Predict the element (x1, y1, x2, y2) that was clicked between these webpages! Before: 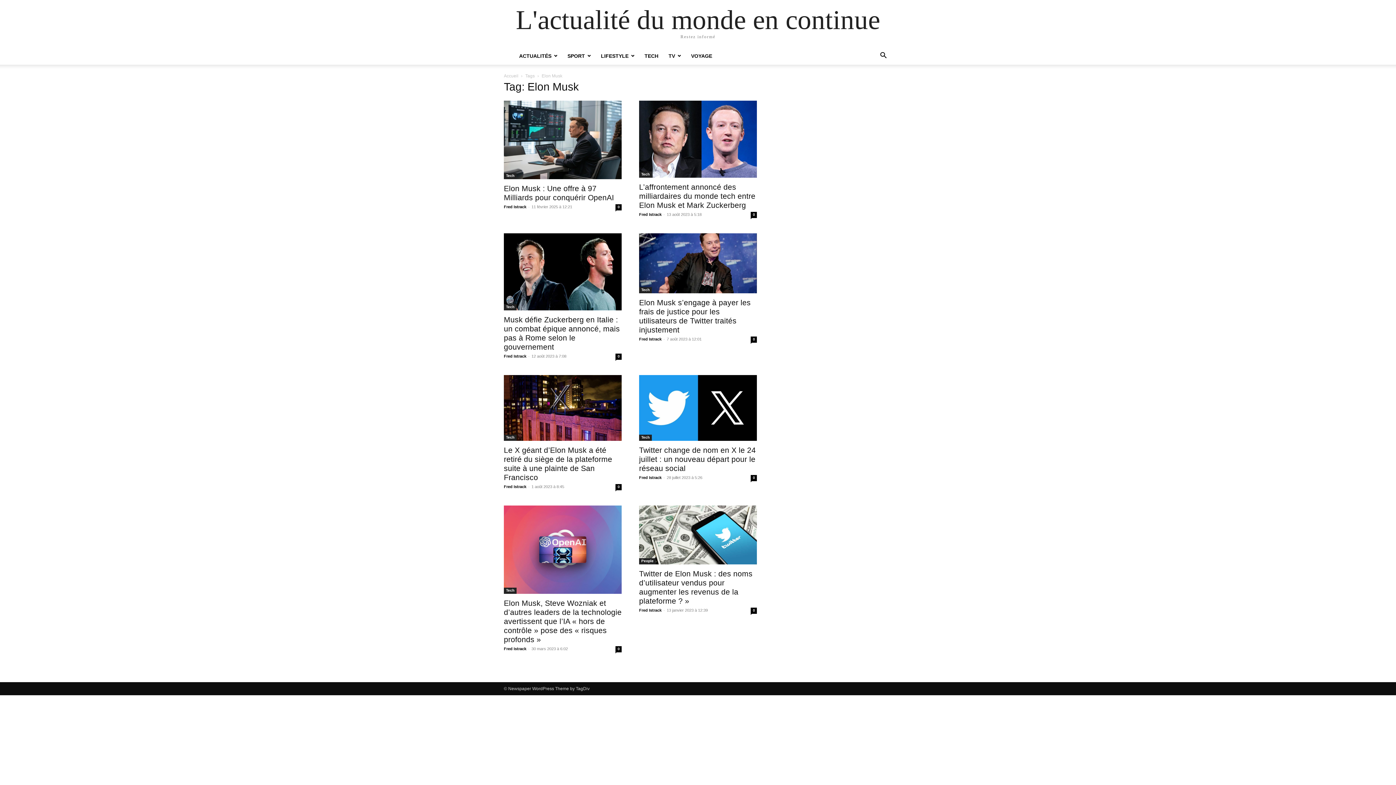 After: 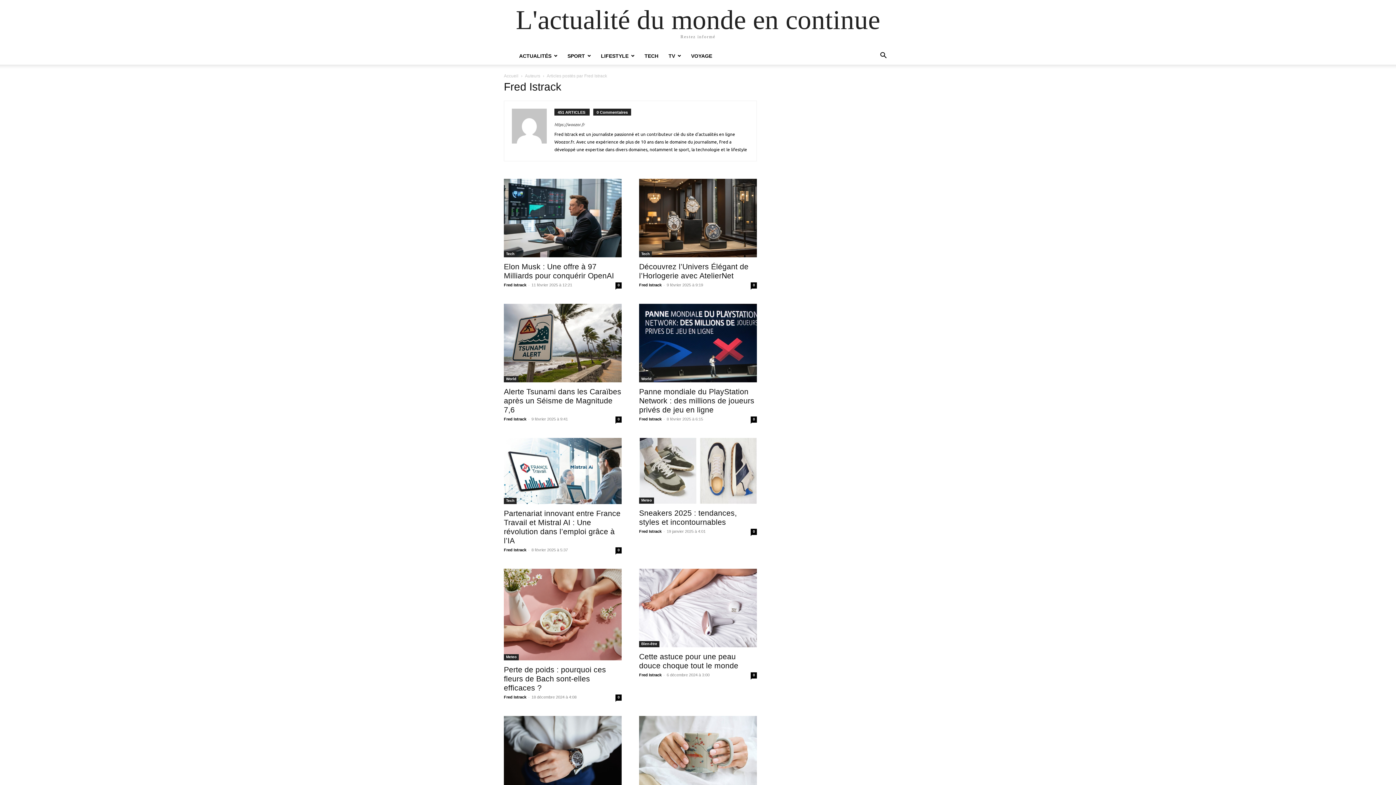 Action: bbox: (504, 484, 526, 489) label: Fred Istrack